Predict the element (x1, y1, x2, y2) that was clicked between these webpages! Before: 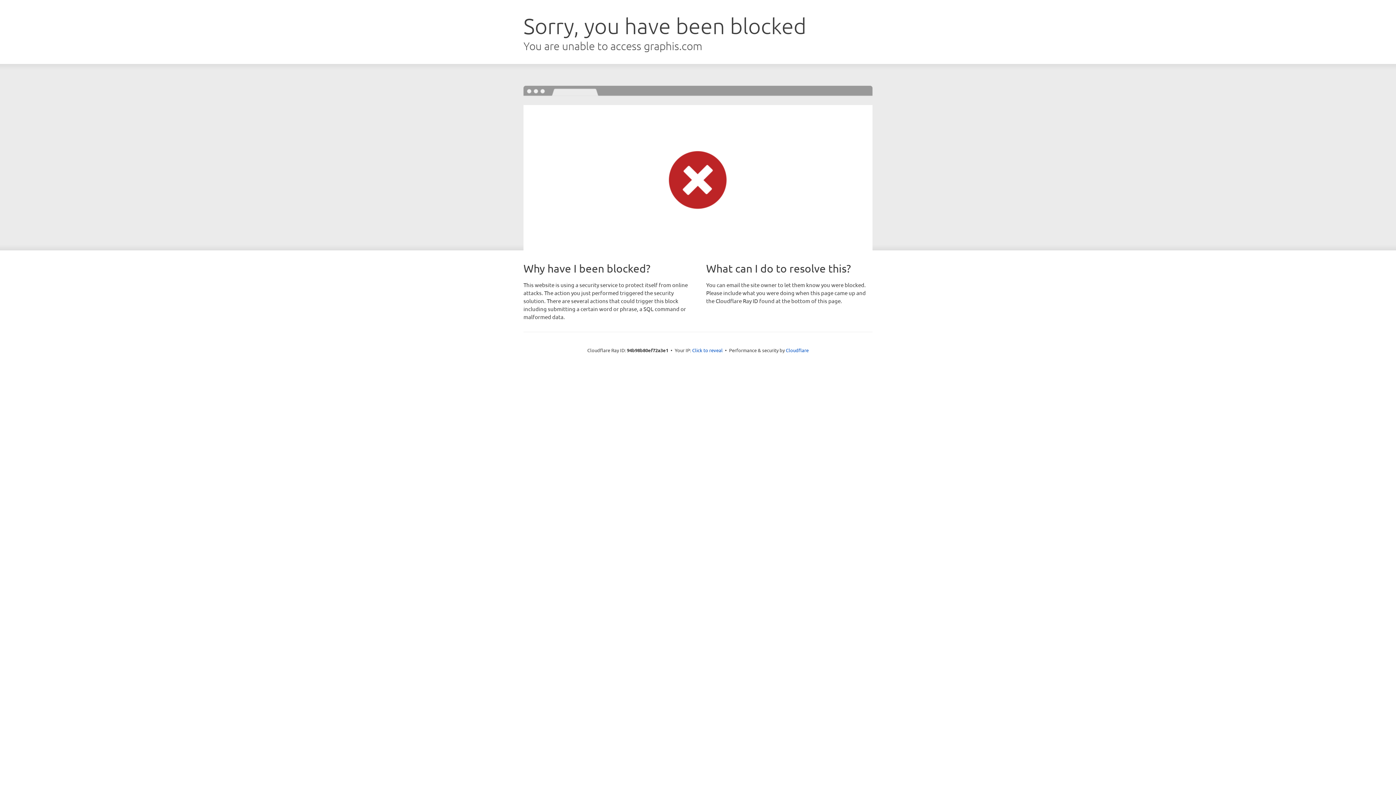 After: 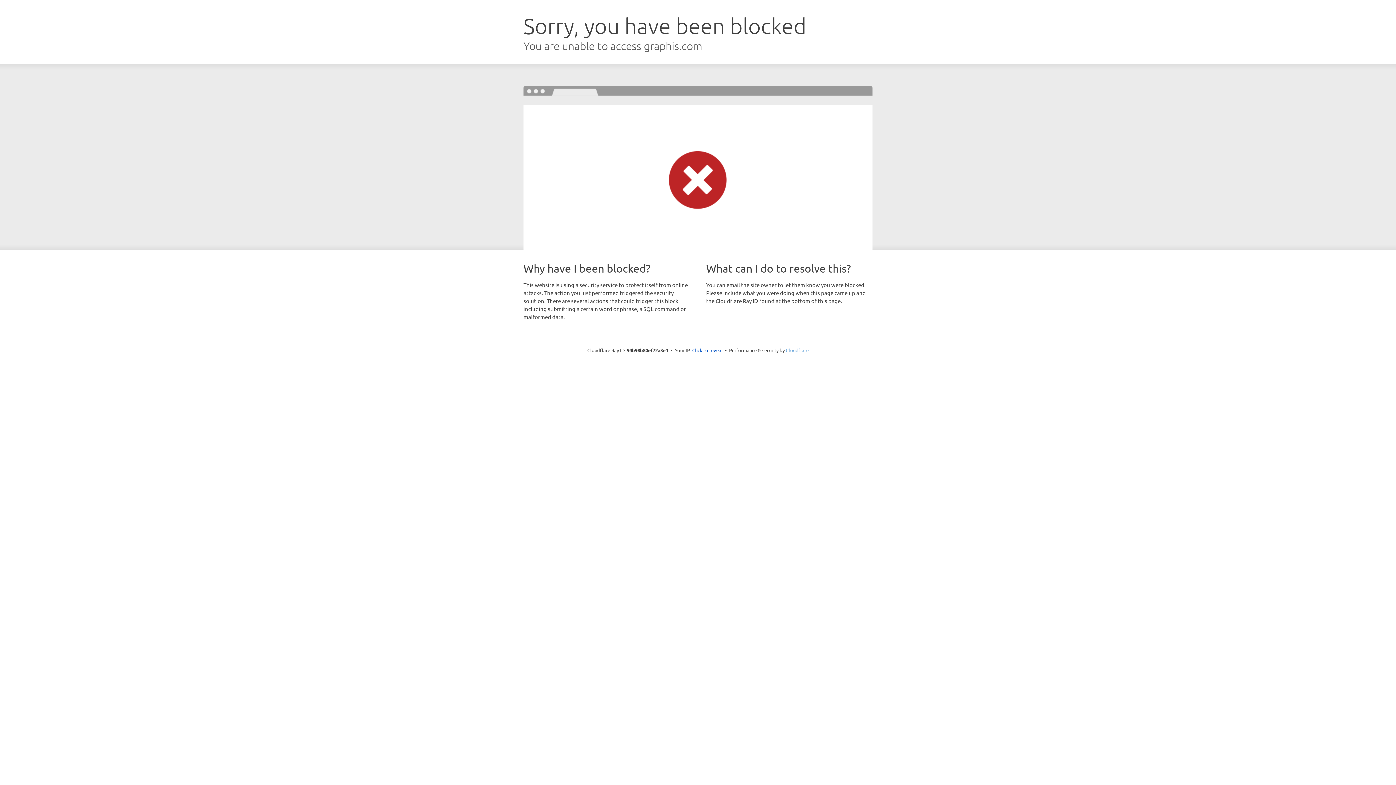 Action: bbox: (786, 347, 808, 353) label: Cloudflare